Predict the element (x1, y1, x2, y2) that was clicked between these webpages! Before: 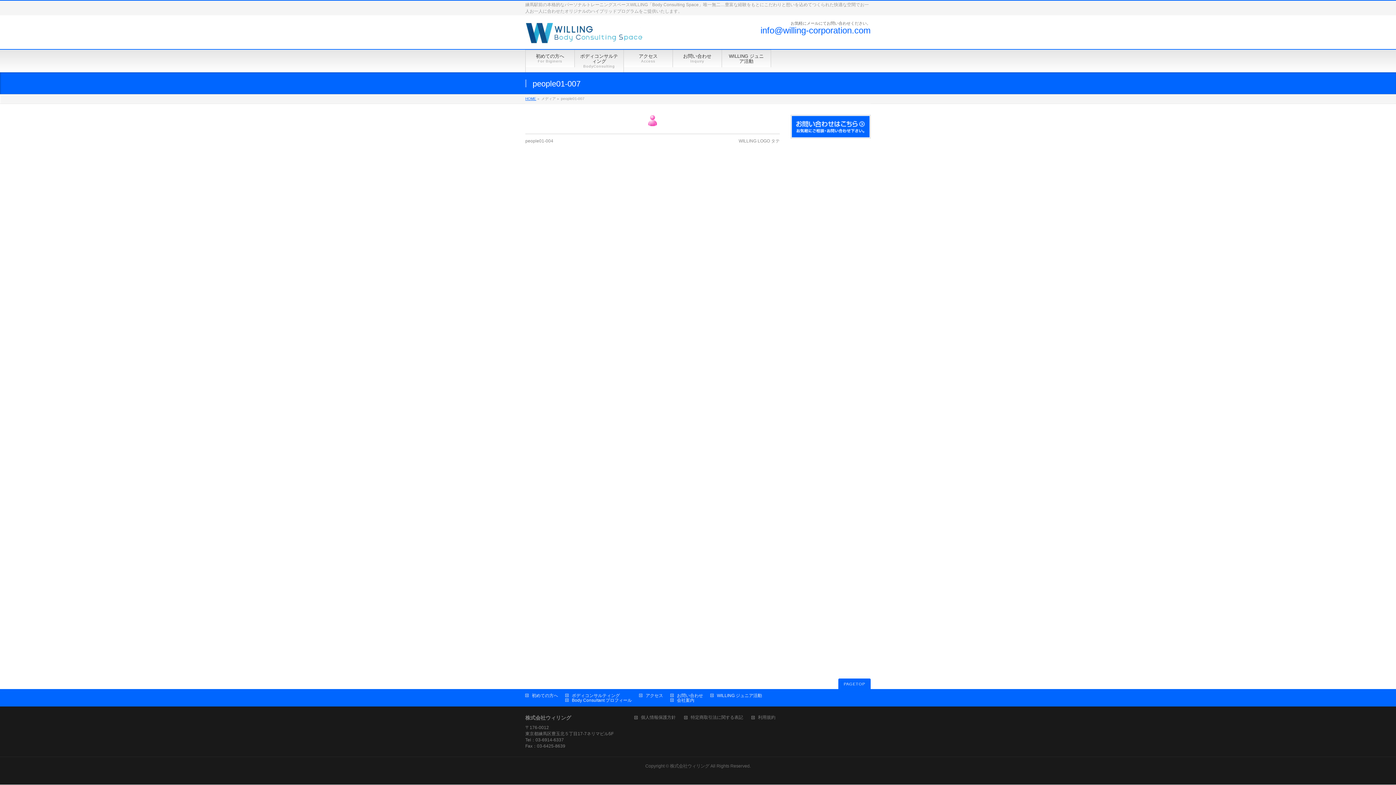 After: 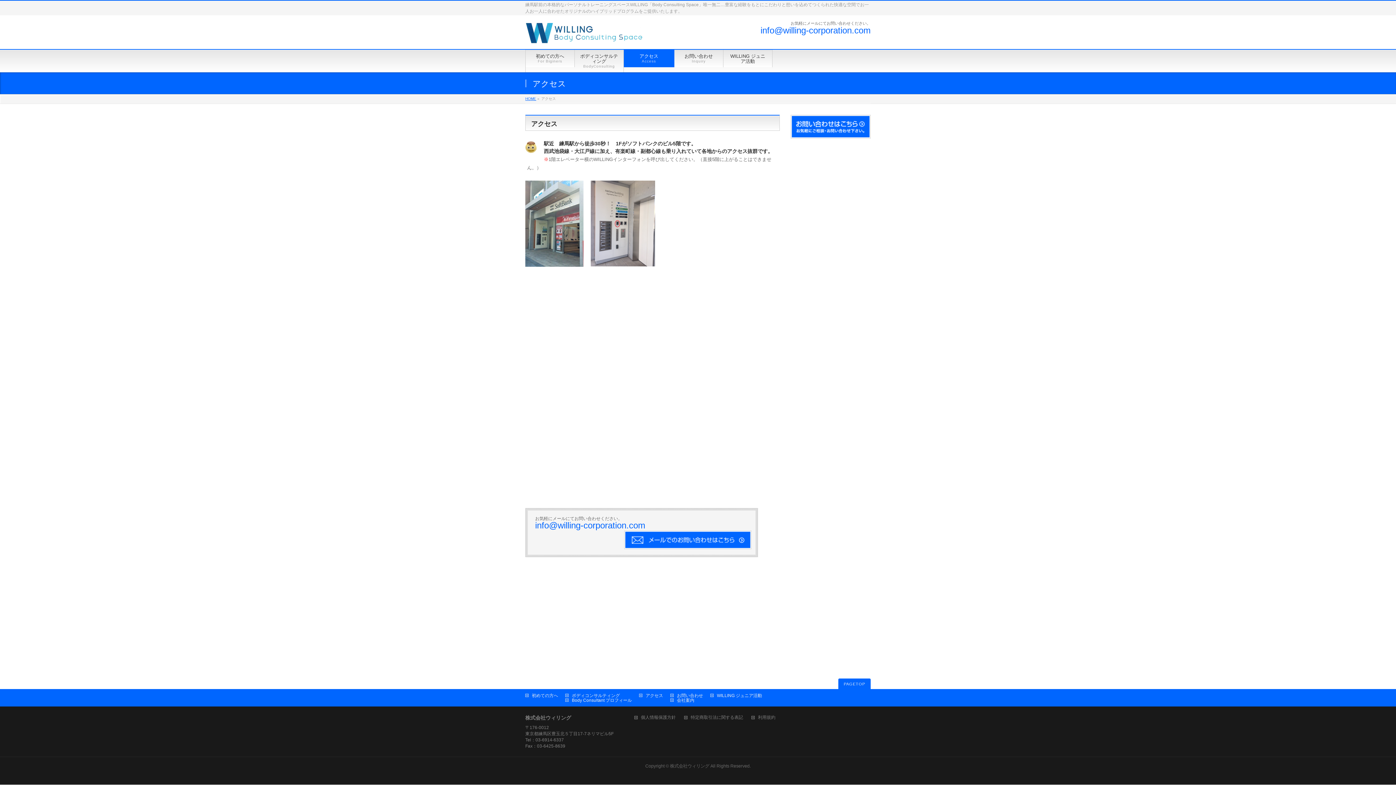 Action: label: アクセス
Access bbox: (624, 49, 673, 67)